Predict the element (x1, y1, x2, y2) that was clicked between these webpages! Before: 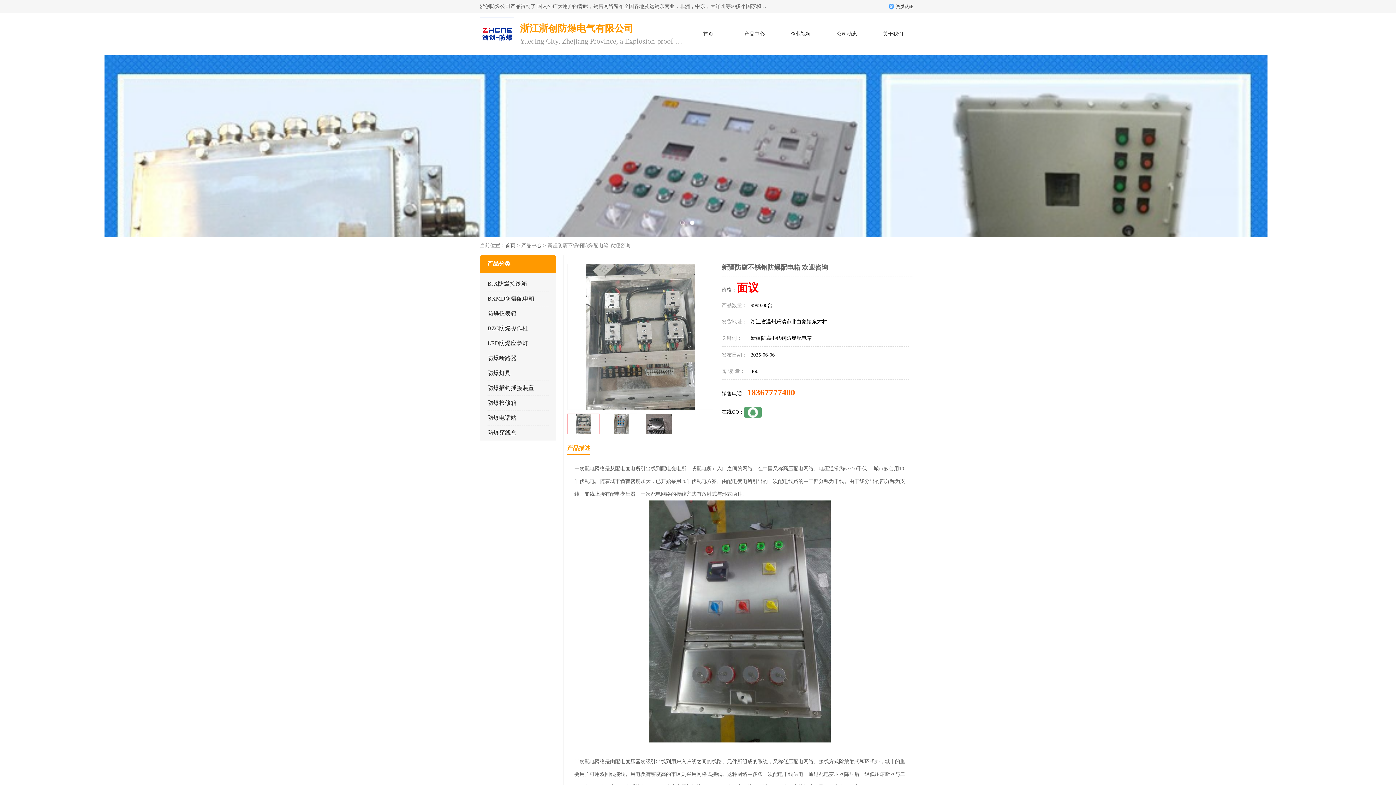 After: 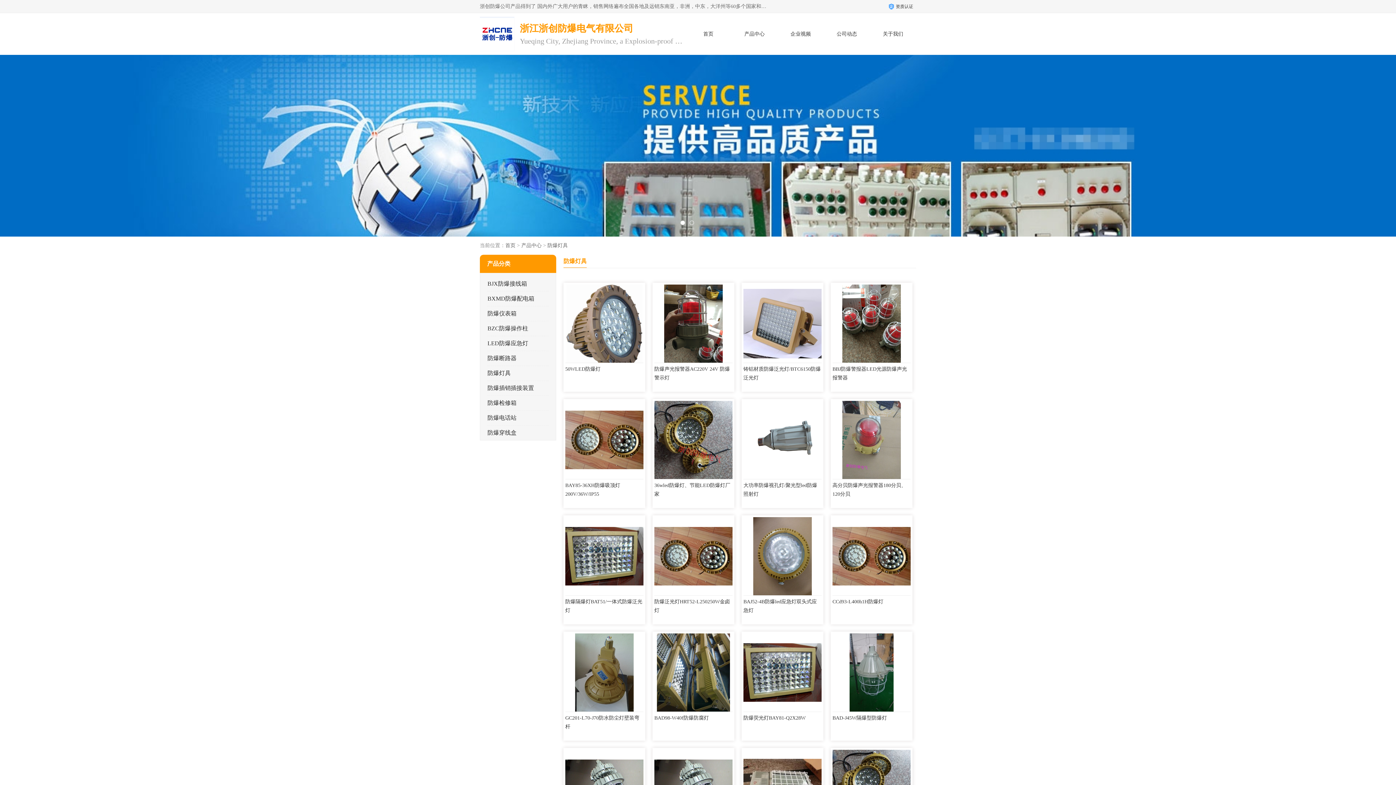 Action: bbox: (487, 370, 510, 376) label: 防爆灯具